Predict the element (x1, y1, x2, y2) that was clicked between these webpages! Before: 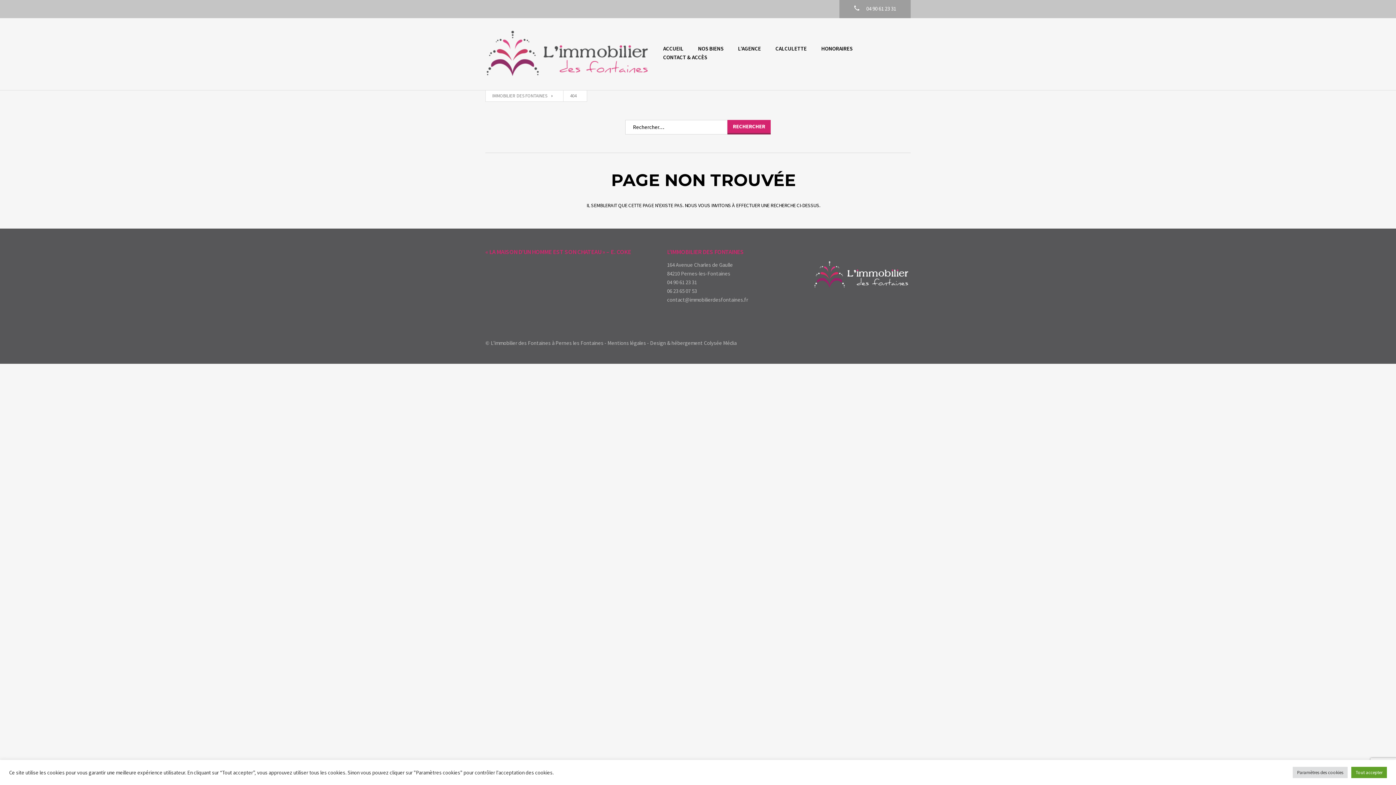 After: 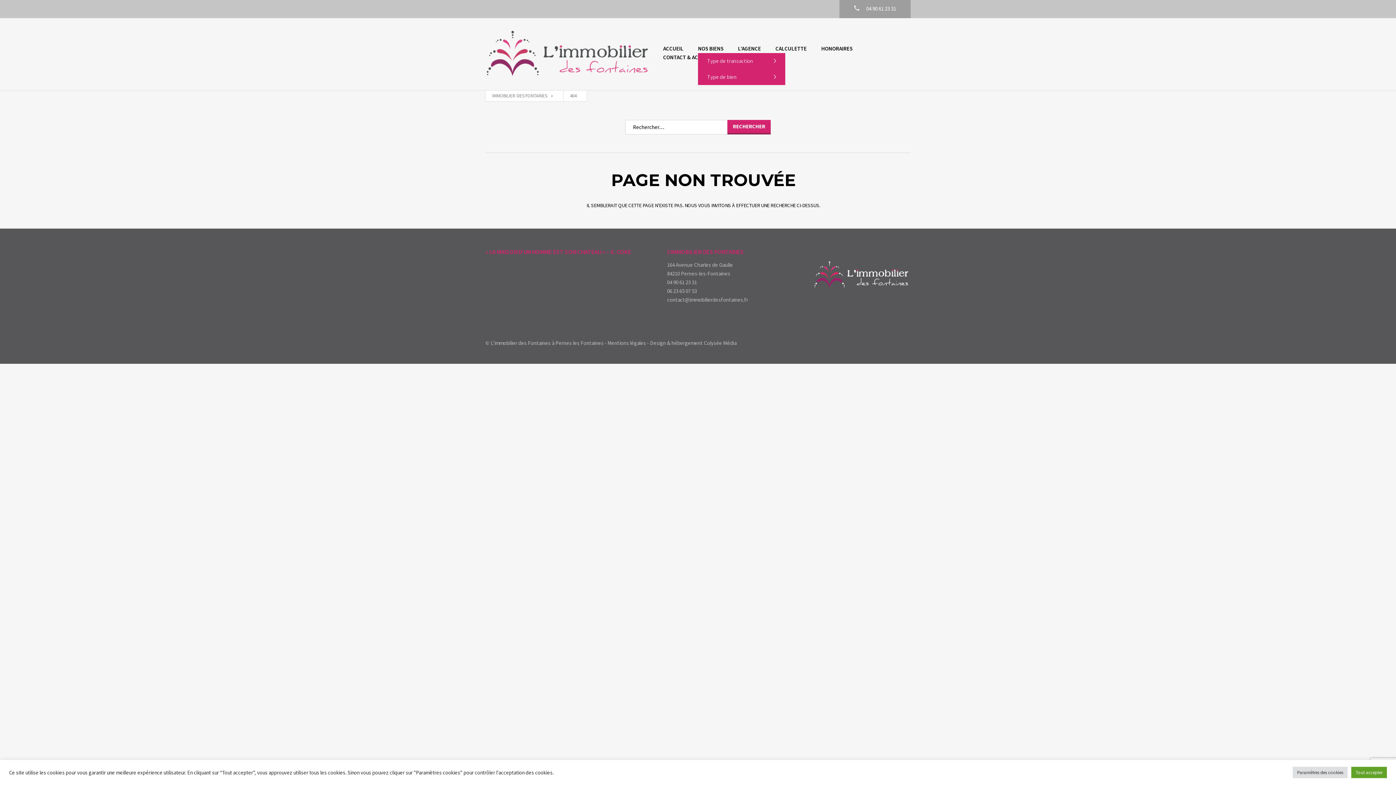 Action: label: NOS BIENS bbox: (698, 44, 723, 53)